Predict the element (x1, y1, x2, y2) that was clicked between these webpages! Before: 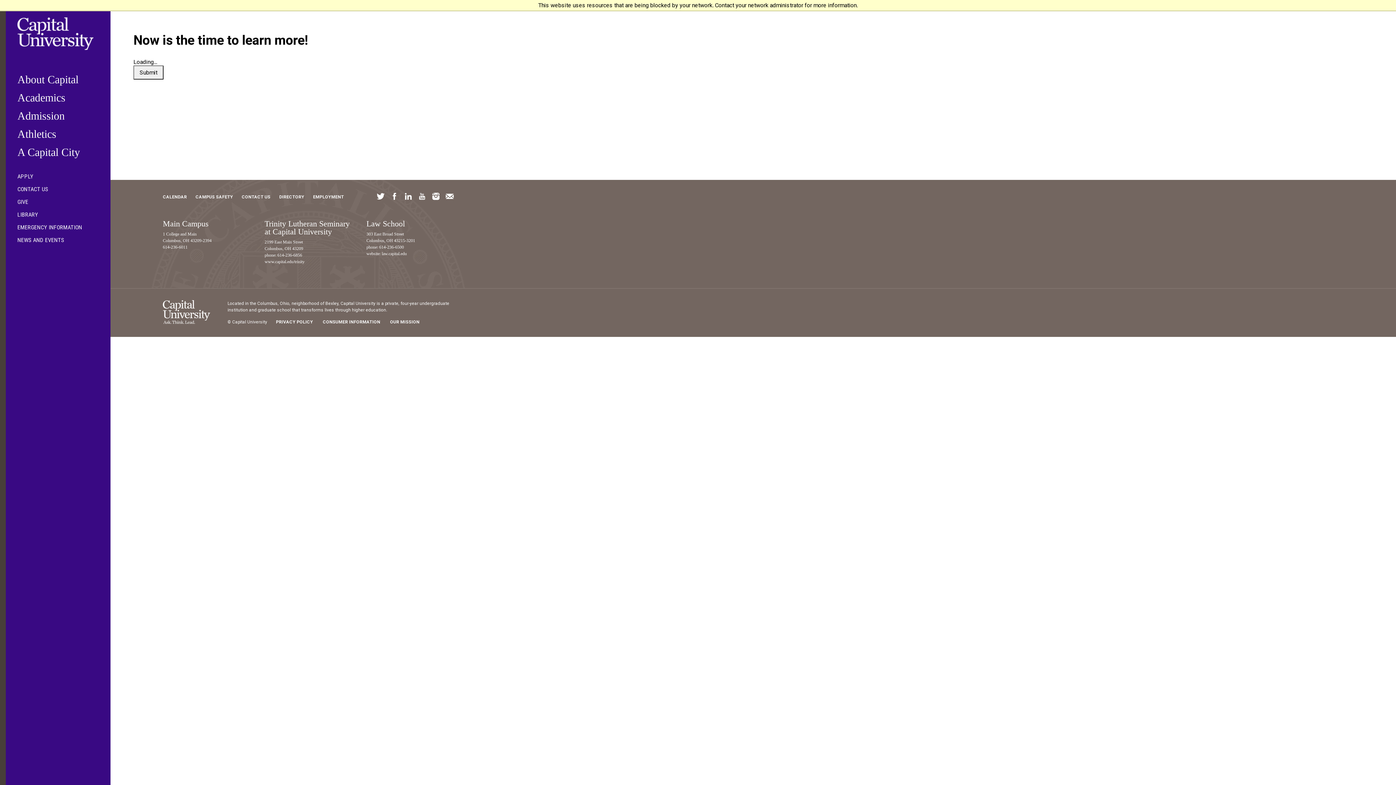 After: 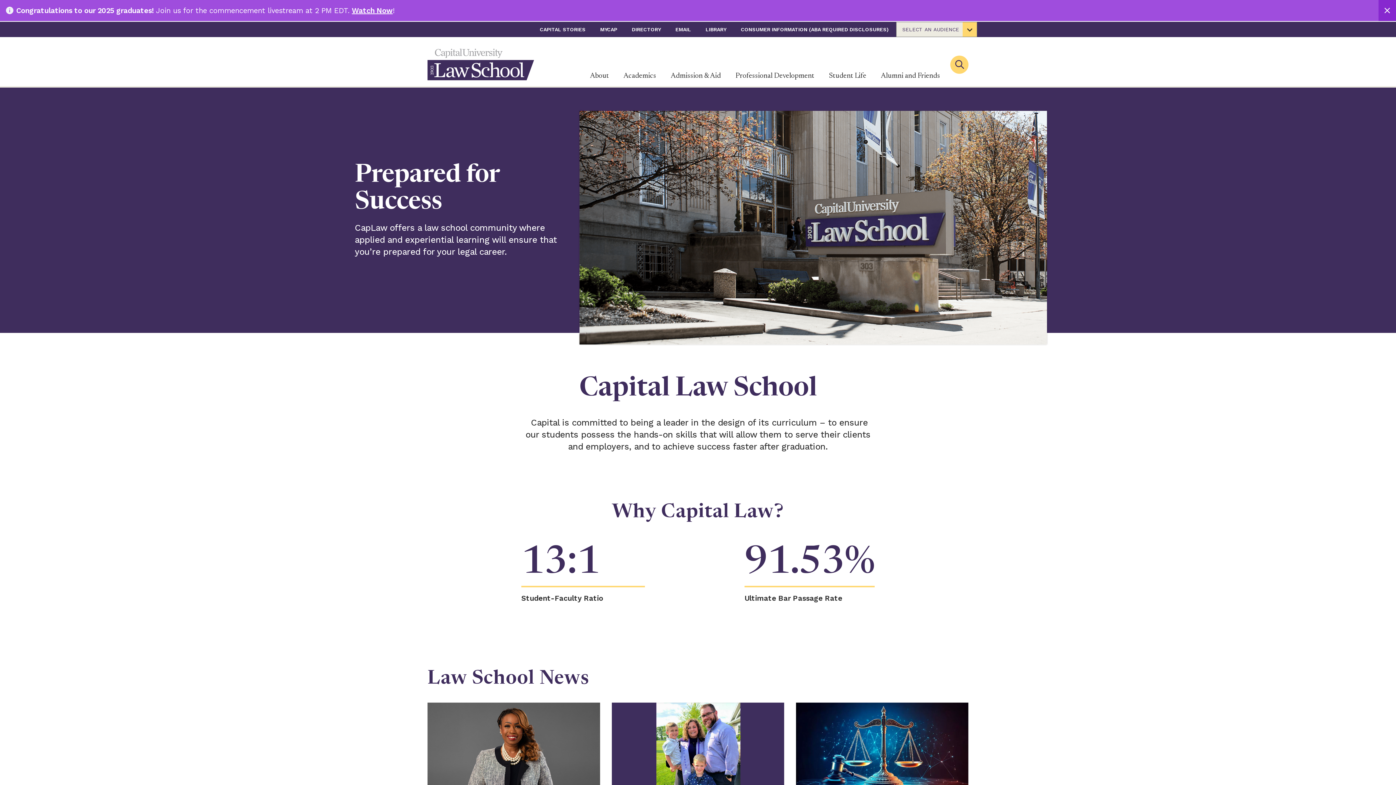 Action: bbox: (381, 251, 406, 256) label: law.capital.edu